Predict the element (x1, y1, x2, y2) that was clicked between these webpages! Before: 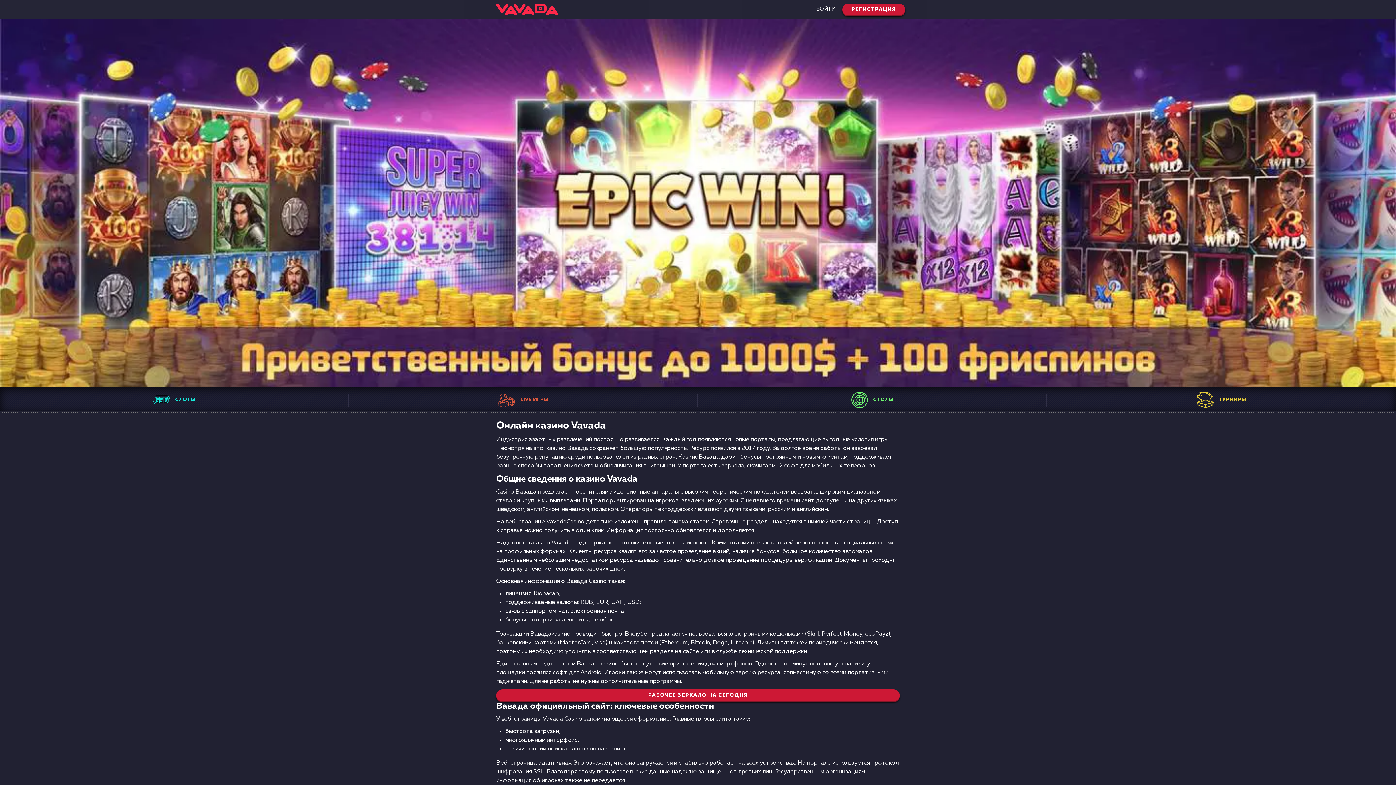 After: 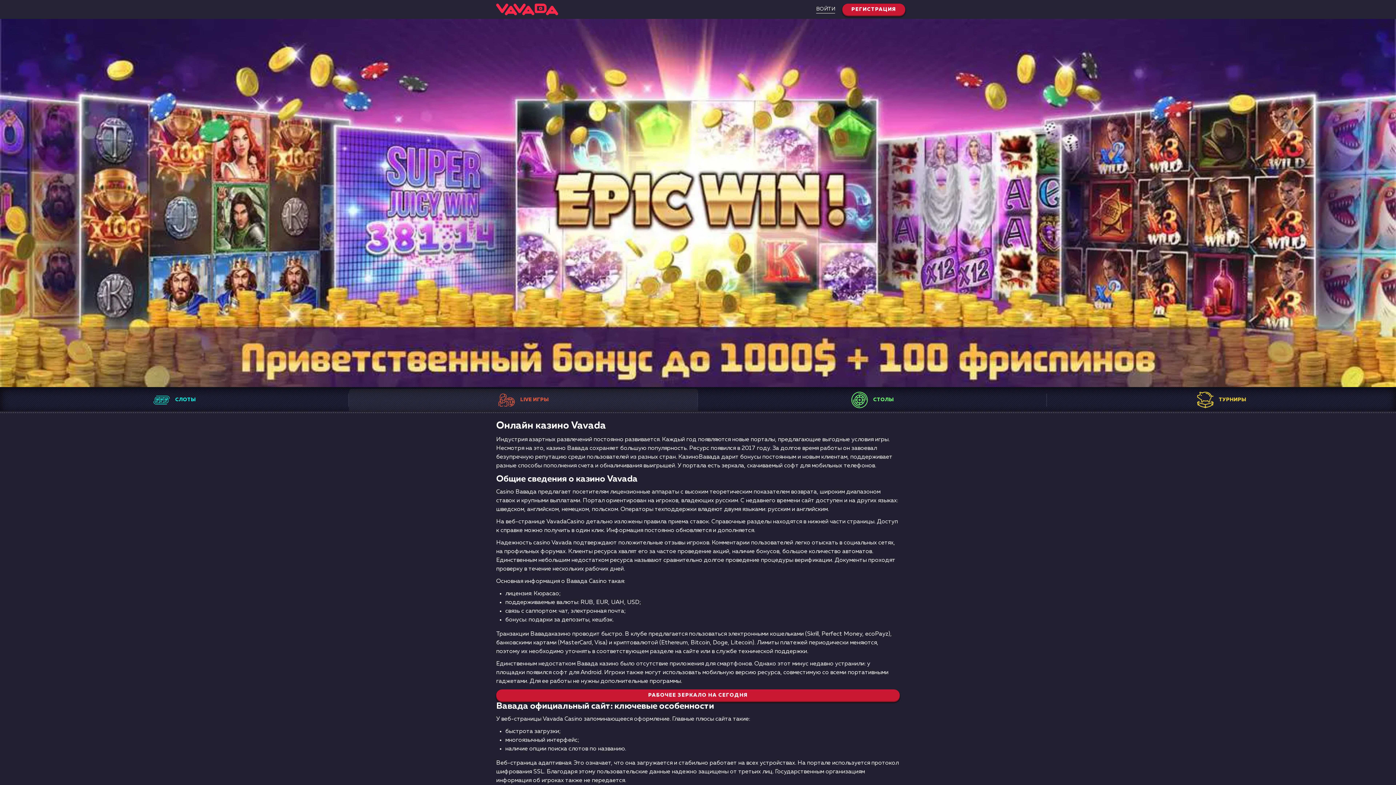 Action: bbox: (349, 389, 698, 411) label: LIVE ИГРЫ